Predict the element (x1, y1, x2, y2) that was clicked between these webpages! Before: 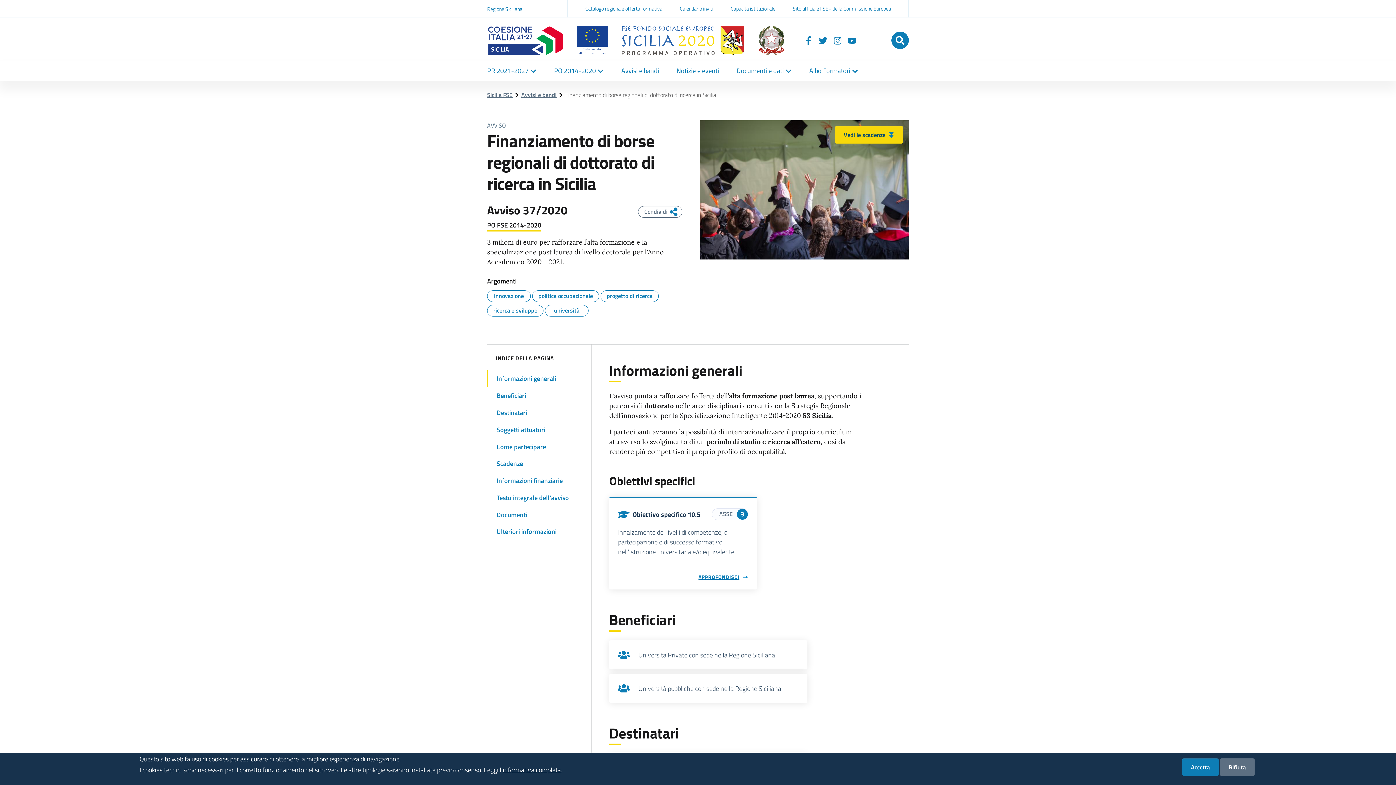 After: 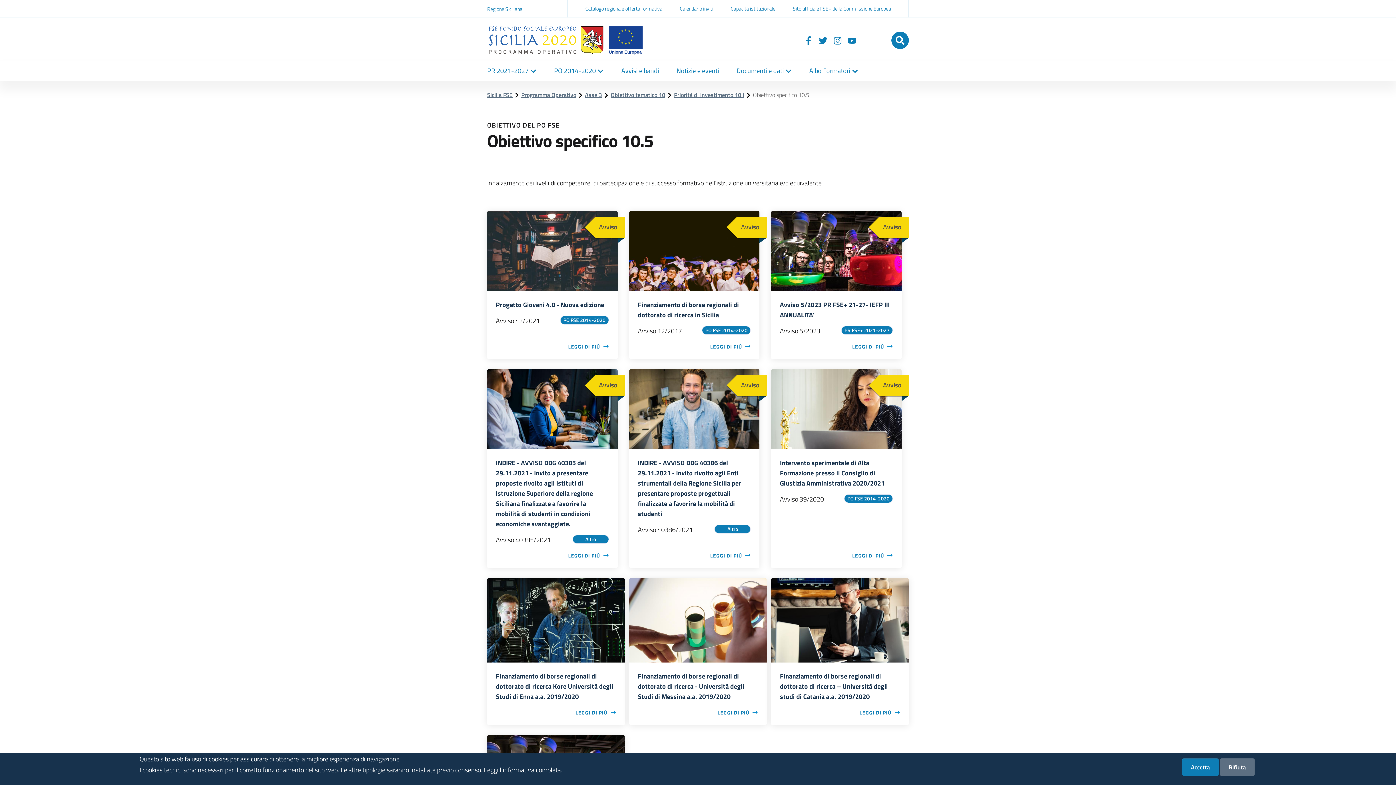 Action: label: APPROFONDISCI bbox: (698, 573, 748, 581)